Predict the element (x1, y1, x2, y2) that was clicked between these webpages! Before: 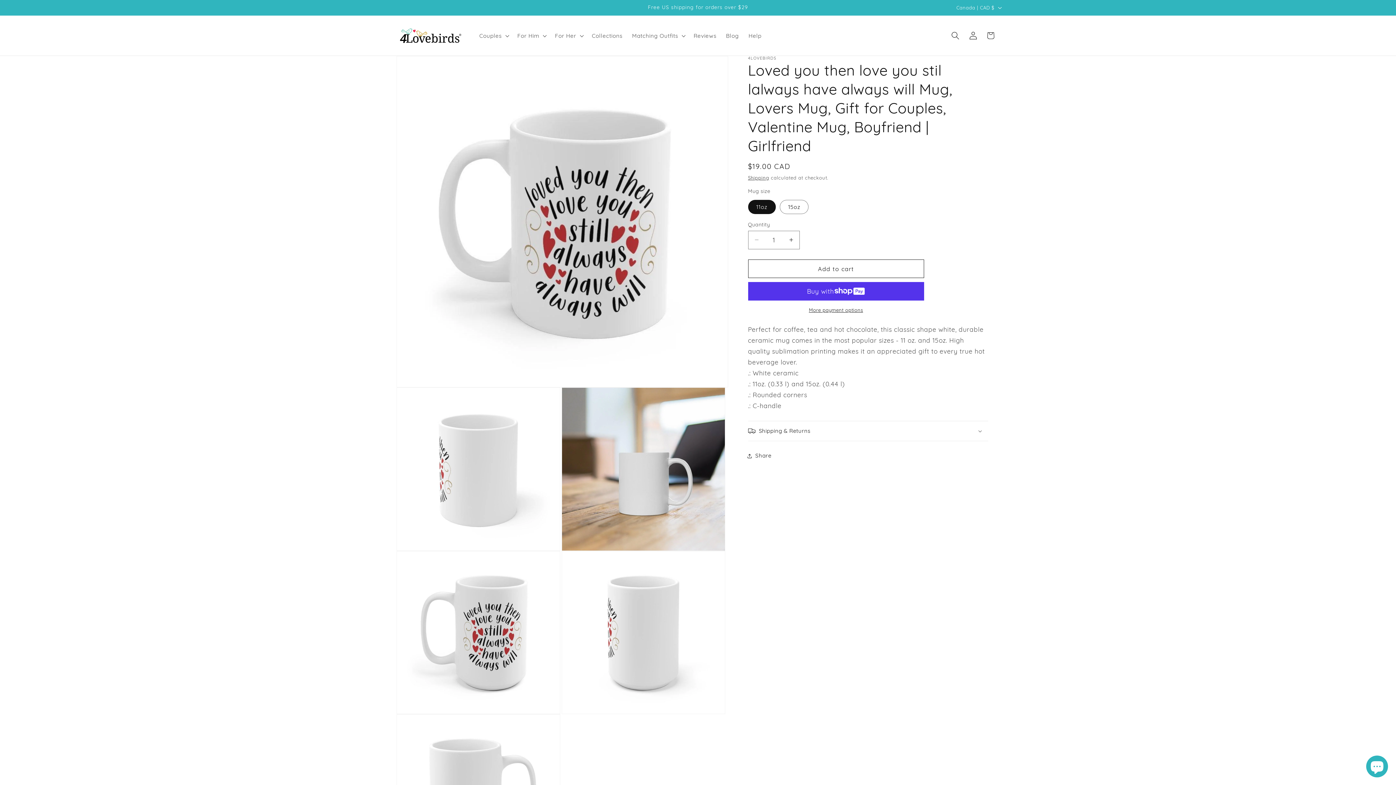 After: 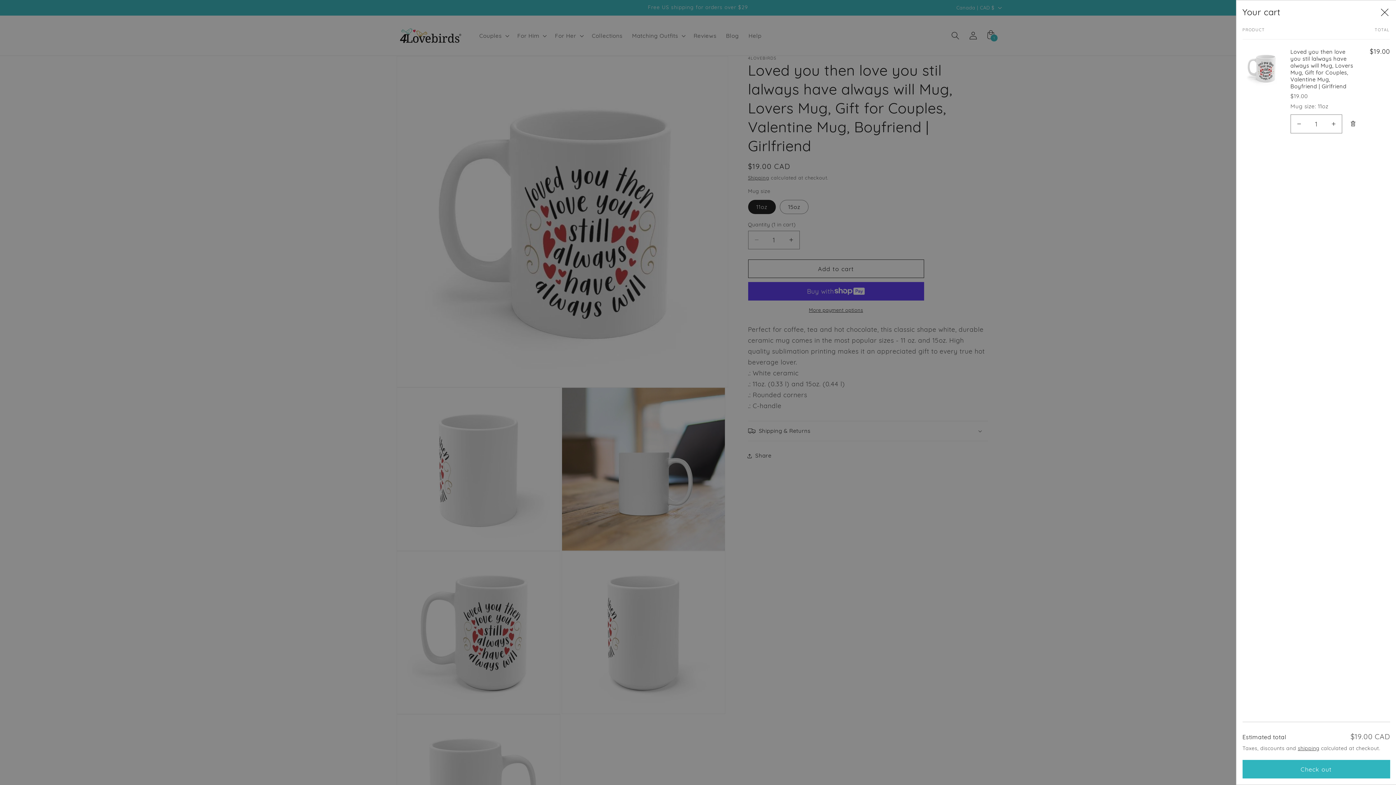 Action: label: Add to cart bbox: (748, 259, 924, 278)